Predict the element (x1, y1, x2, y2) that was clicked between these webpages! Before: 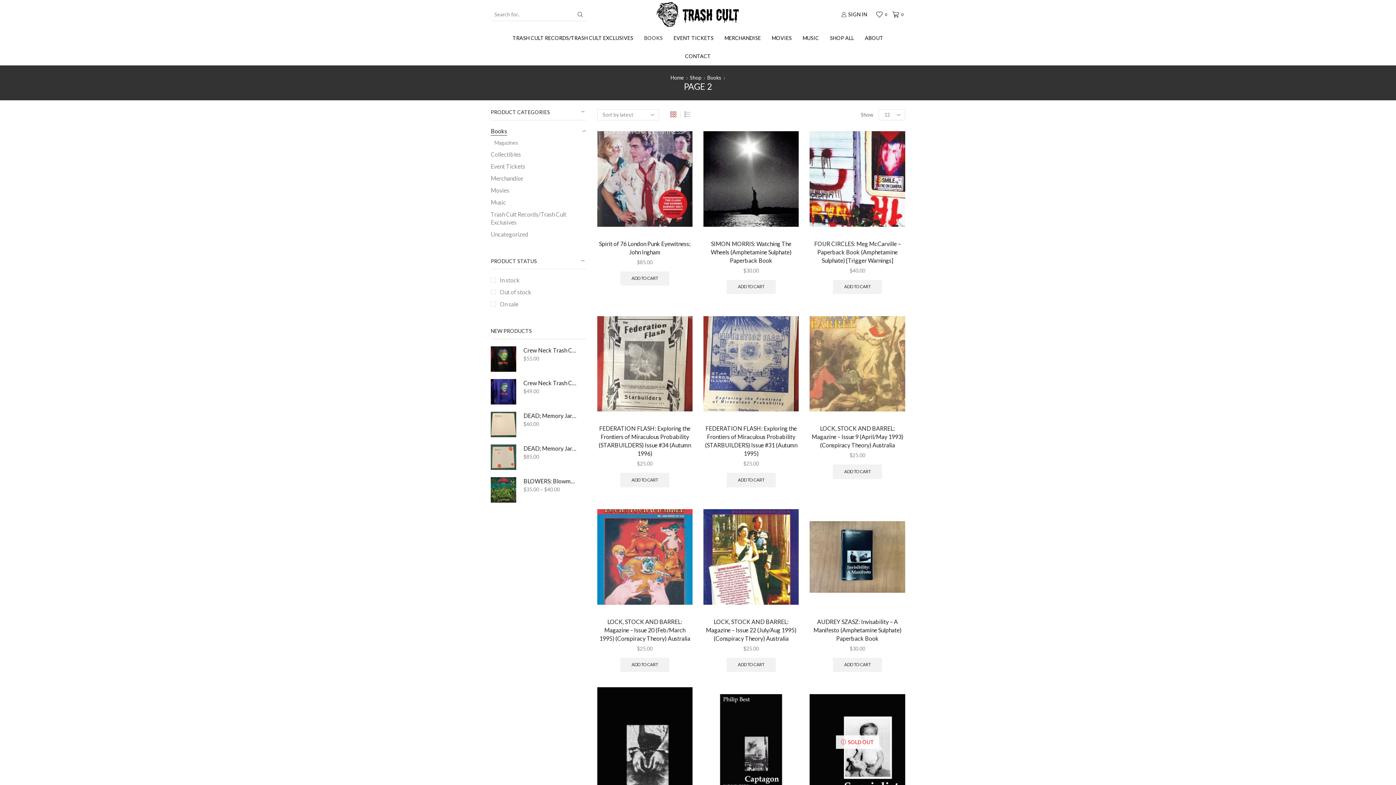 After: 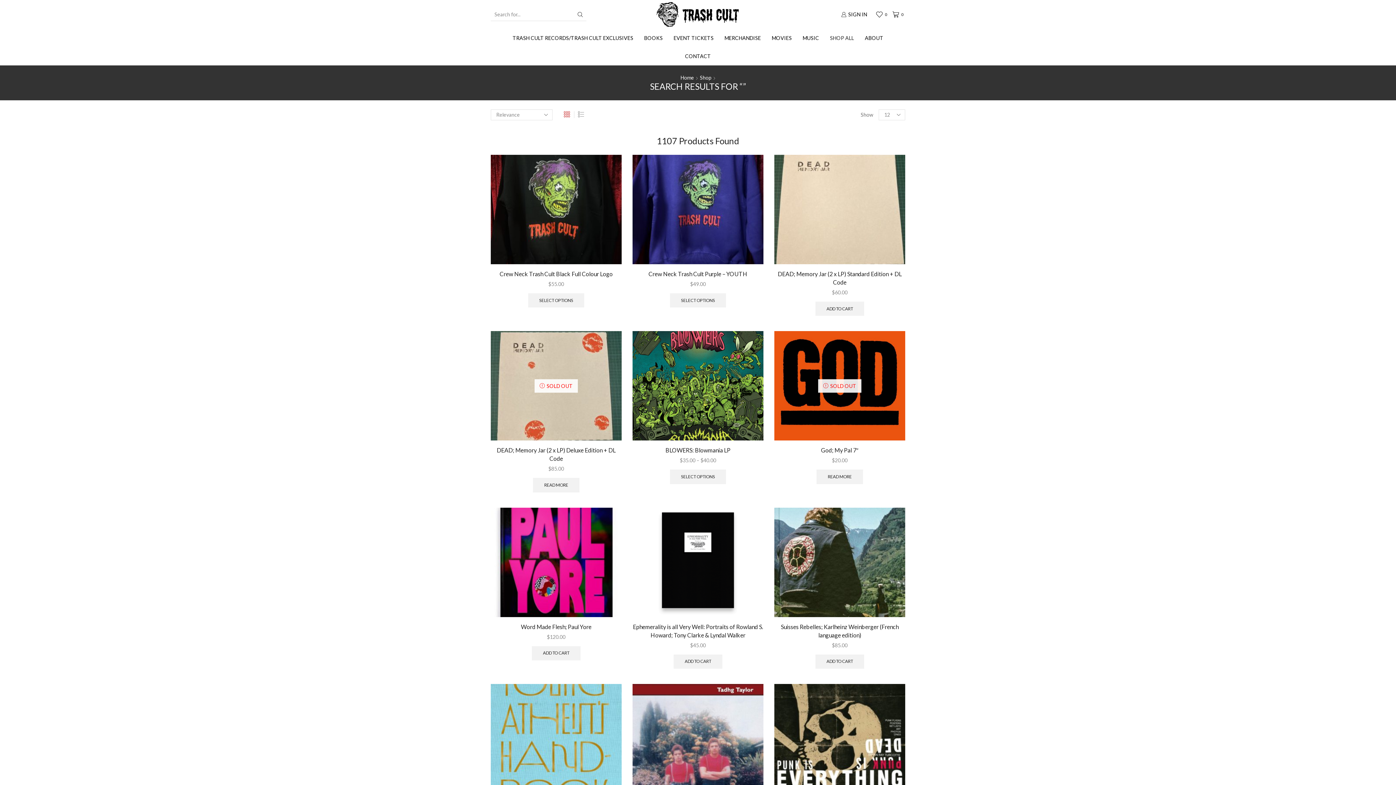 Action: bbox: (574, 8, 586, 20) label: Search button